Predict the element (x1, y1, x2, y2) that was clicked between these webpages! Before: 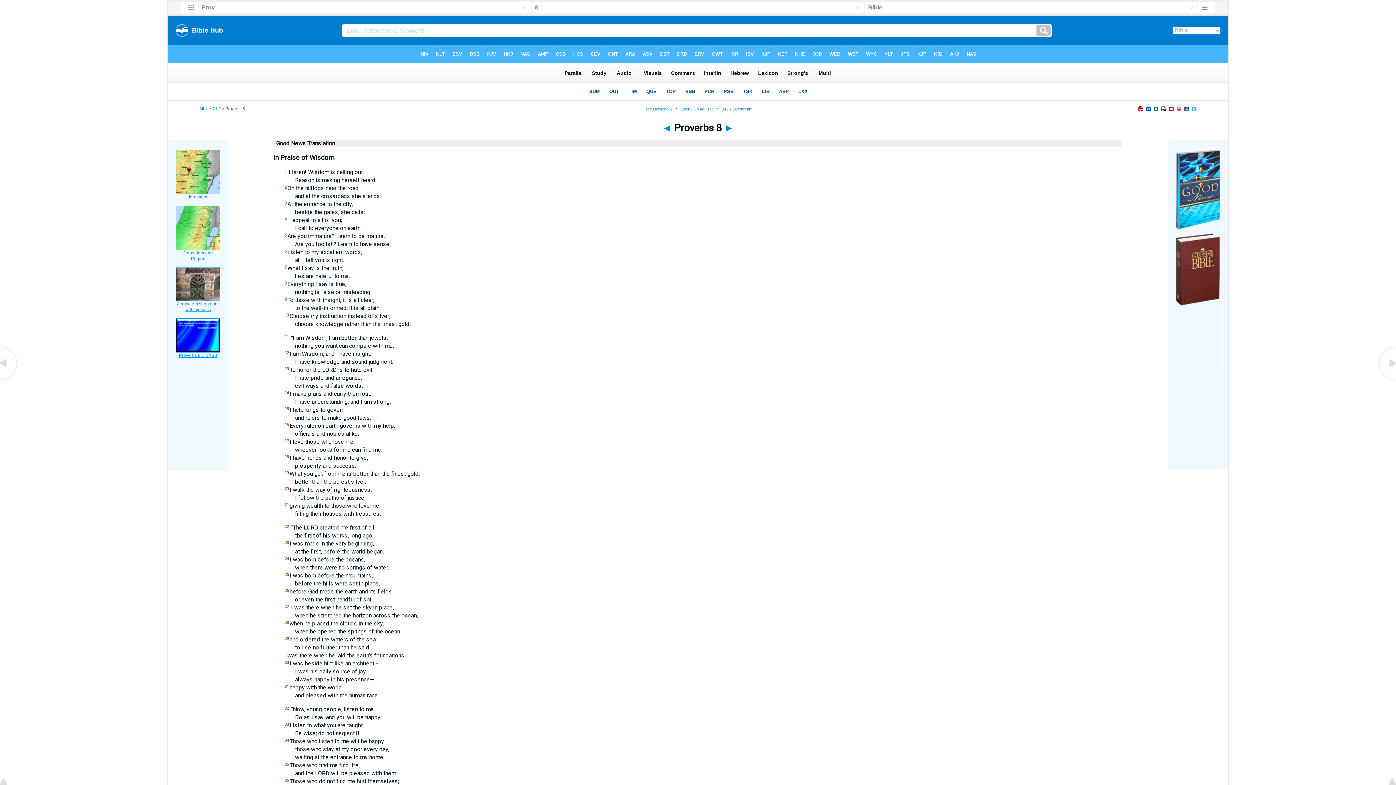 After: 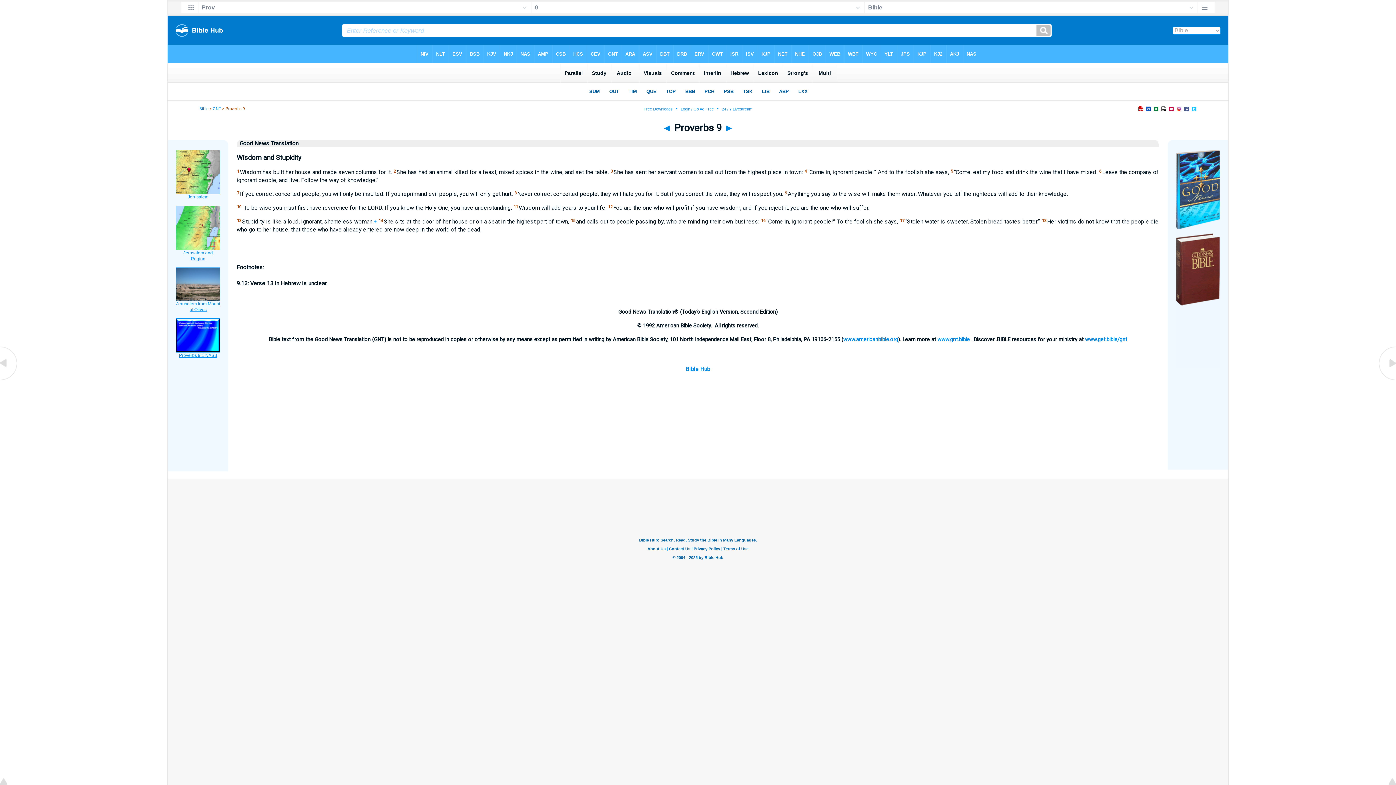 Action: bbox: (724, 122, 734, 133) label: ►